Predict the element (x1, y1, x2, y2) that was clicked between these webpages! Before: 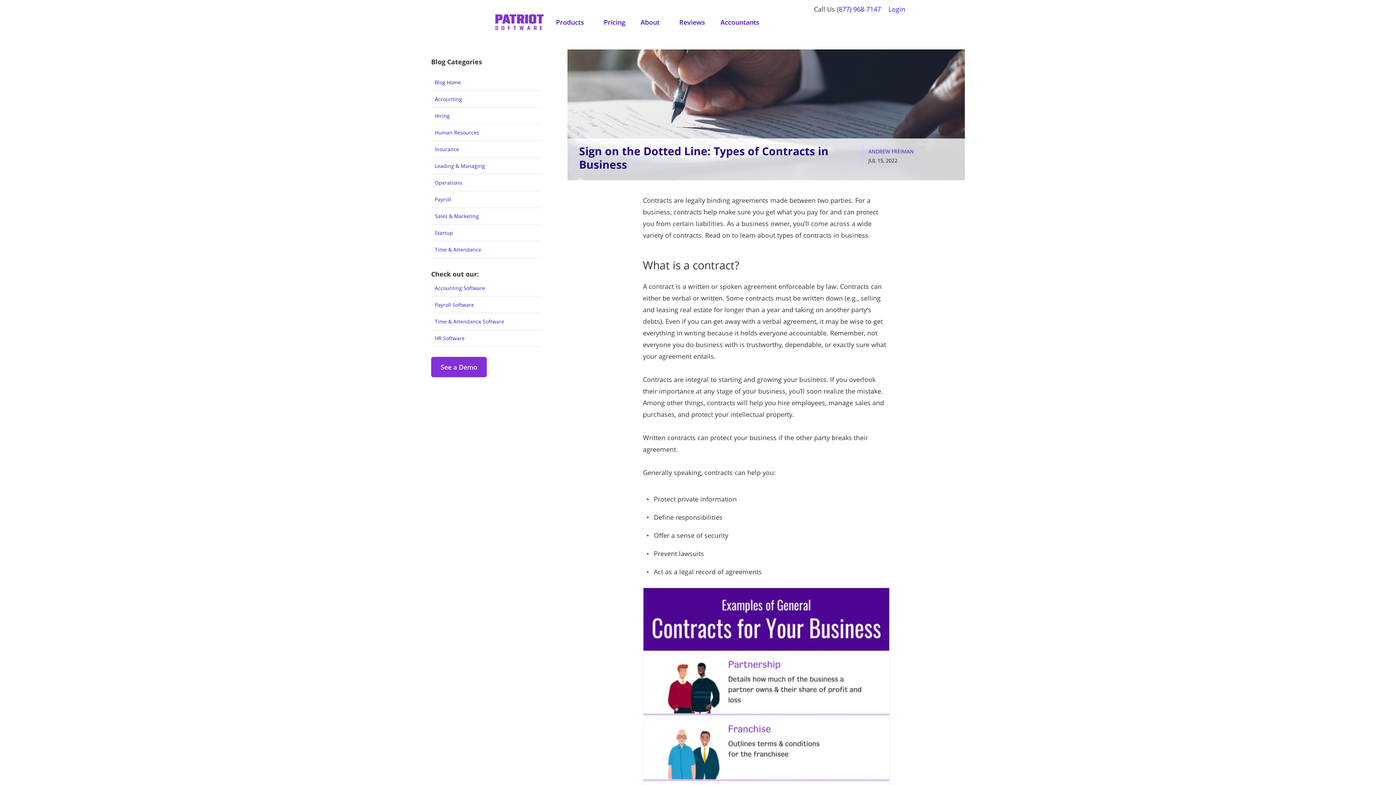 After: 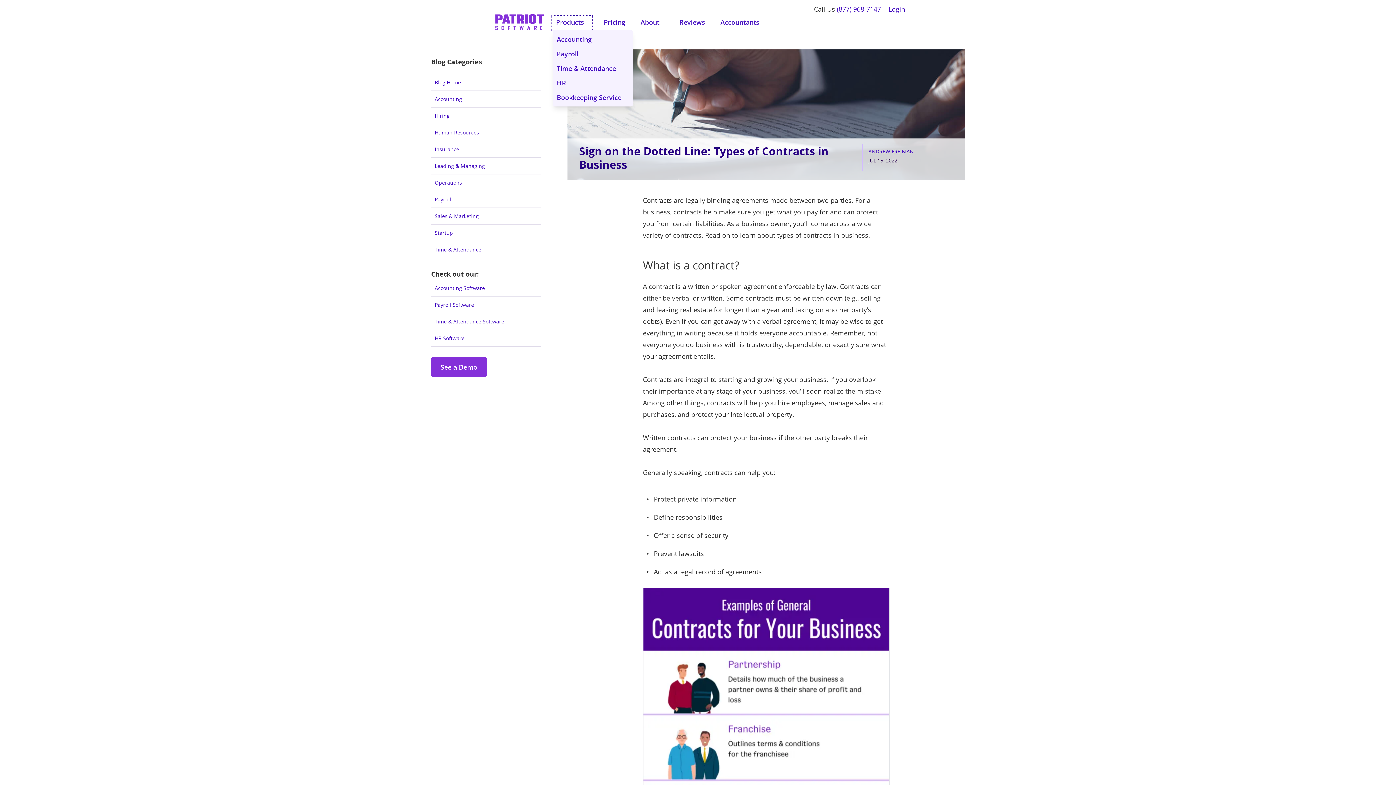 Action: bbox: (553, 16, 591, 29) label: Expand child menu